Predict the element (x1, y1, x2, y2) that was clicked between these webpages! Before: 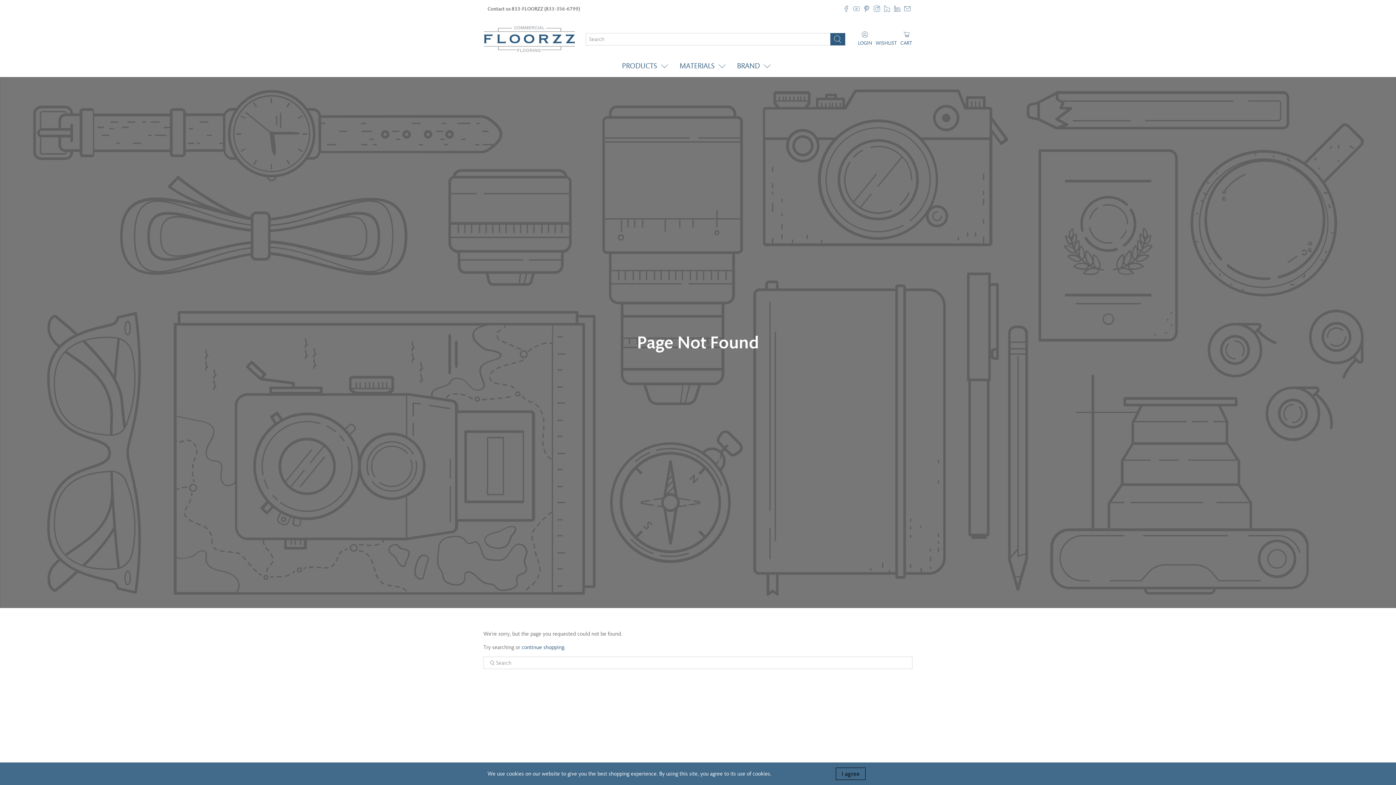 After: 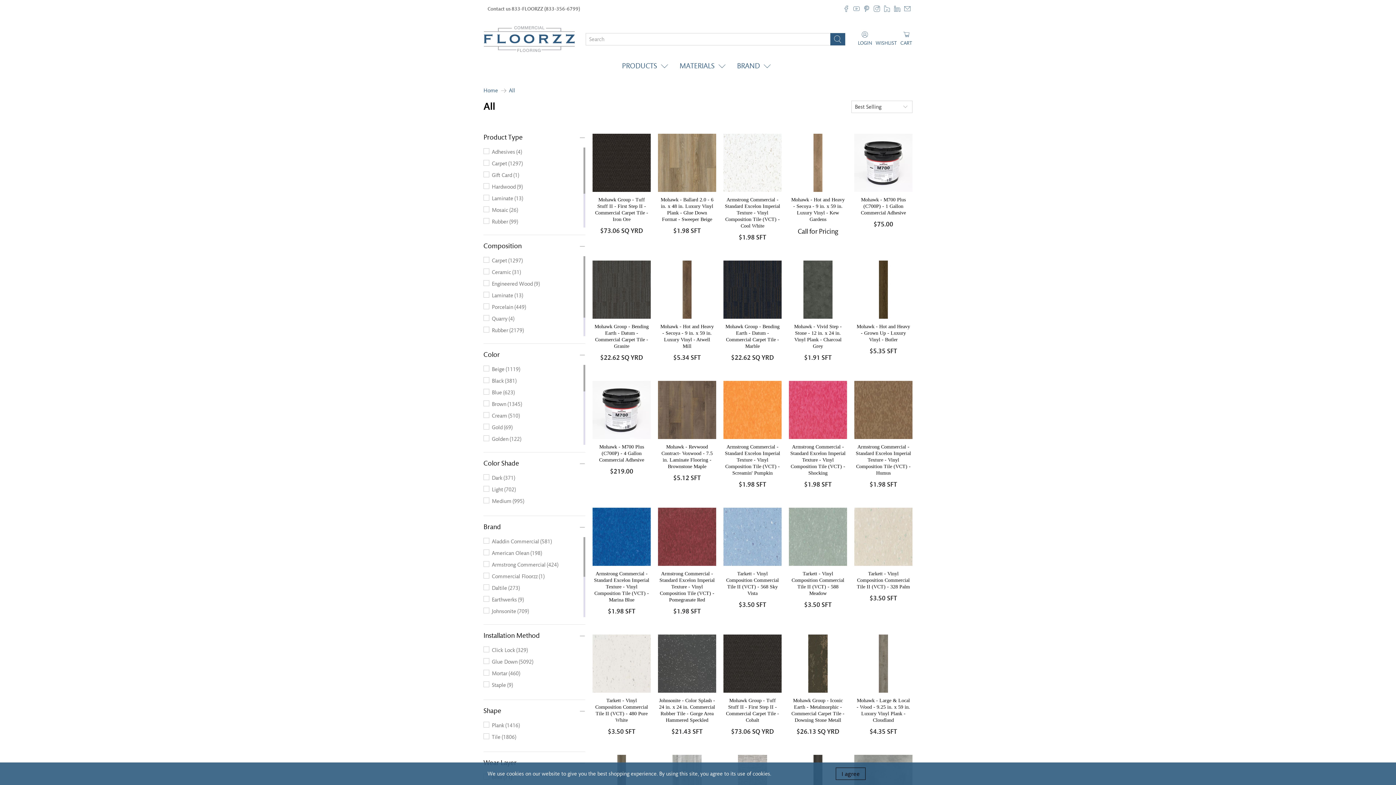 Action: label: continue shopping bbox: (521, 644, 564, 651)